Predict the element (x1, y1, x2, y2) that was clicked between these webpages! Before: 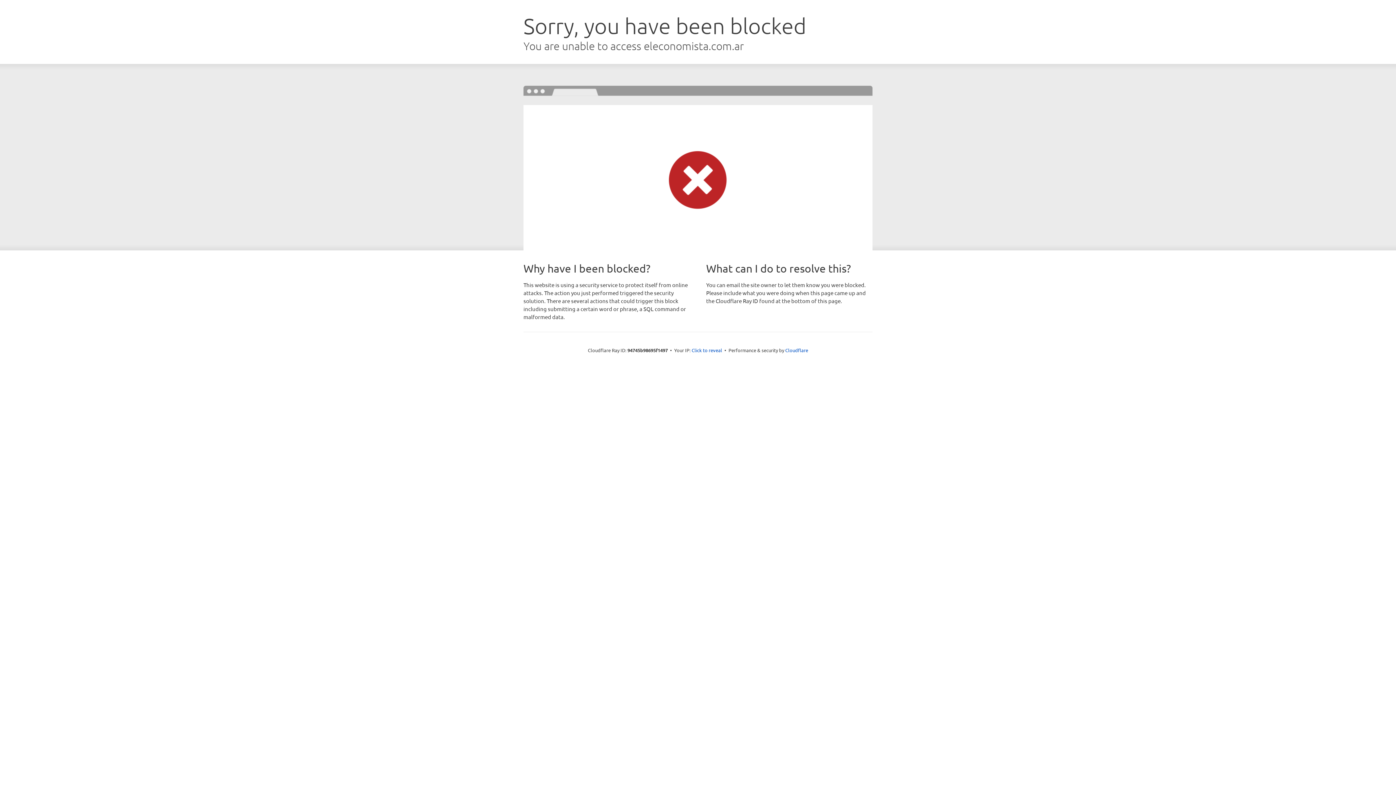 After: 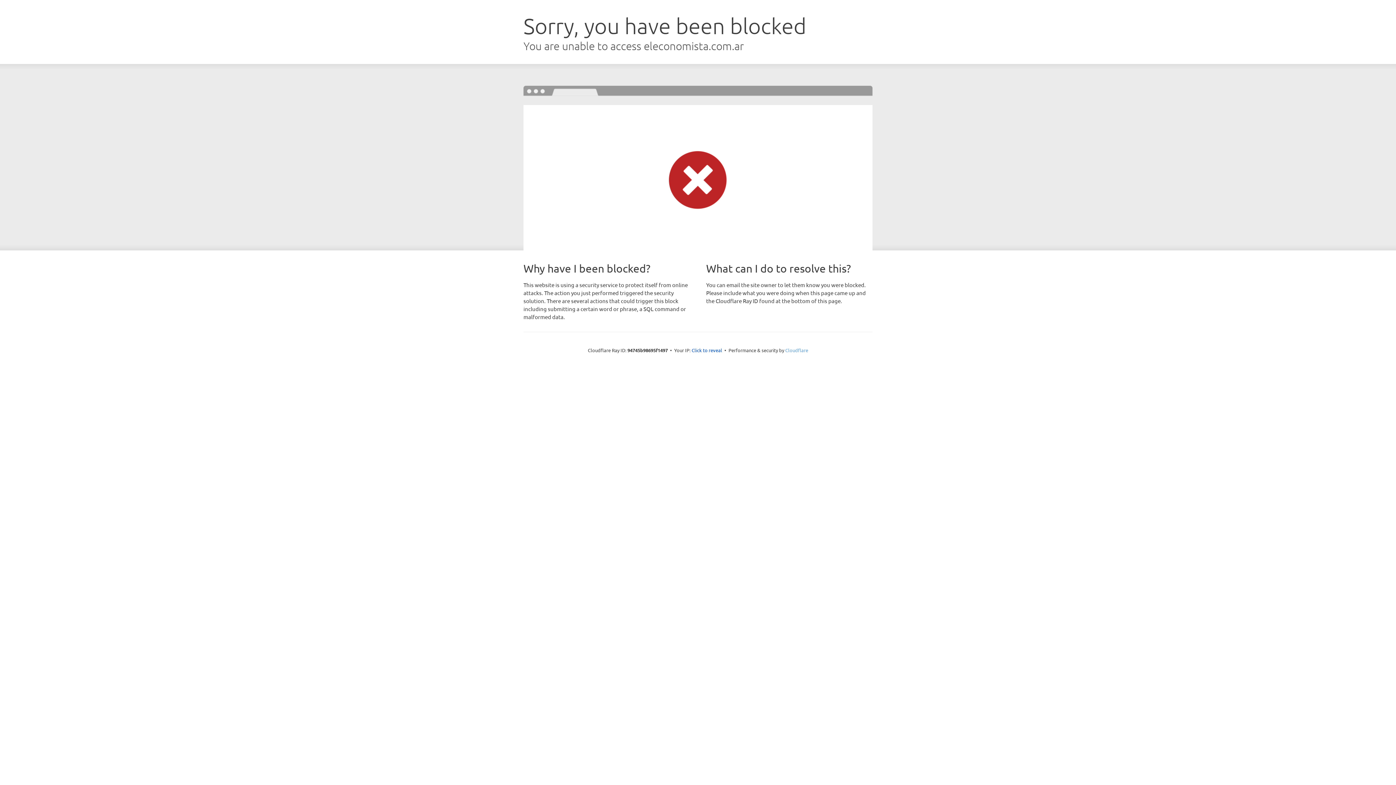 Action: bbox: (785, 347, 808, 353) label: Cloudflare